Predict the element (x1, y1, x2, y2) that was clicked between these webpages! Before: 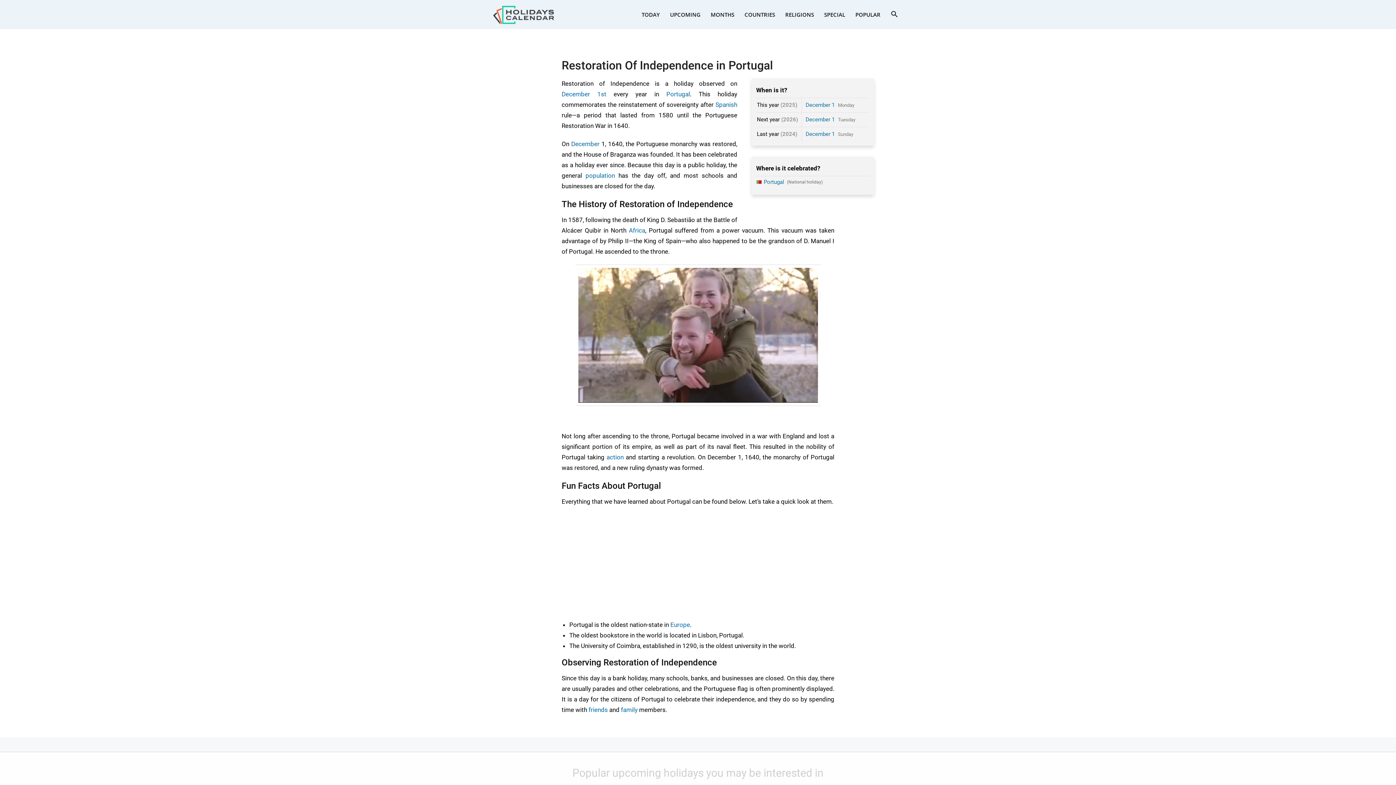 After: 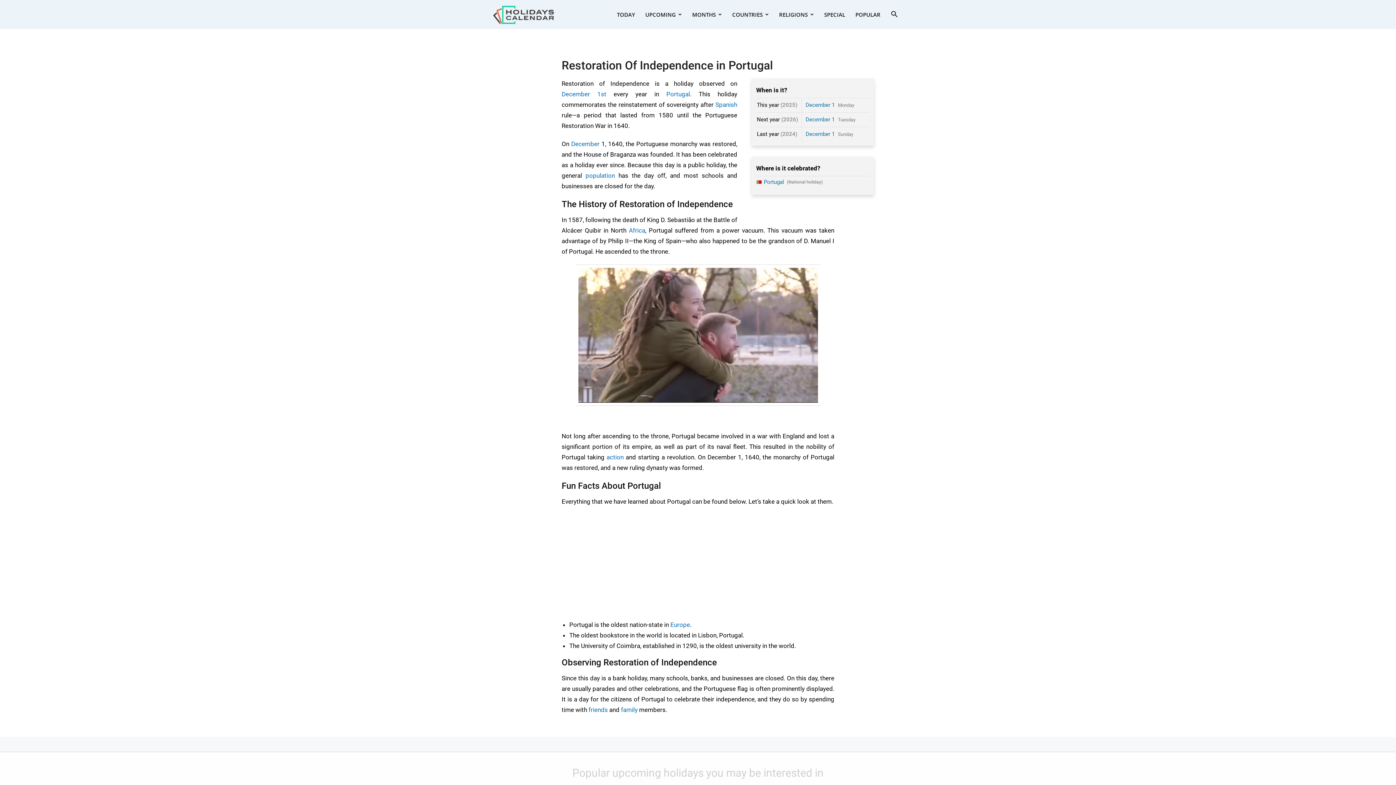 Action: bbox: (780, 0, 819, 29) label: RELIGIONS